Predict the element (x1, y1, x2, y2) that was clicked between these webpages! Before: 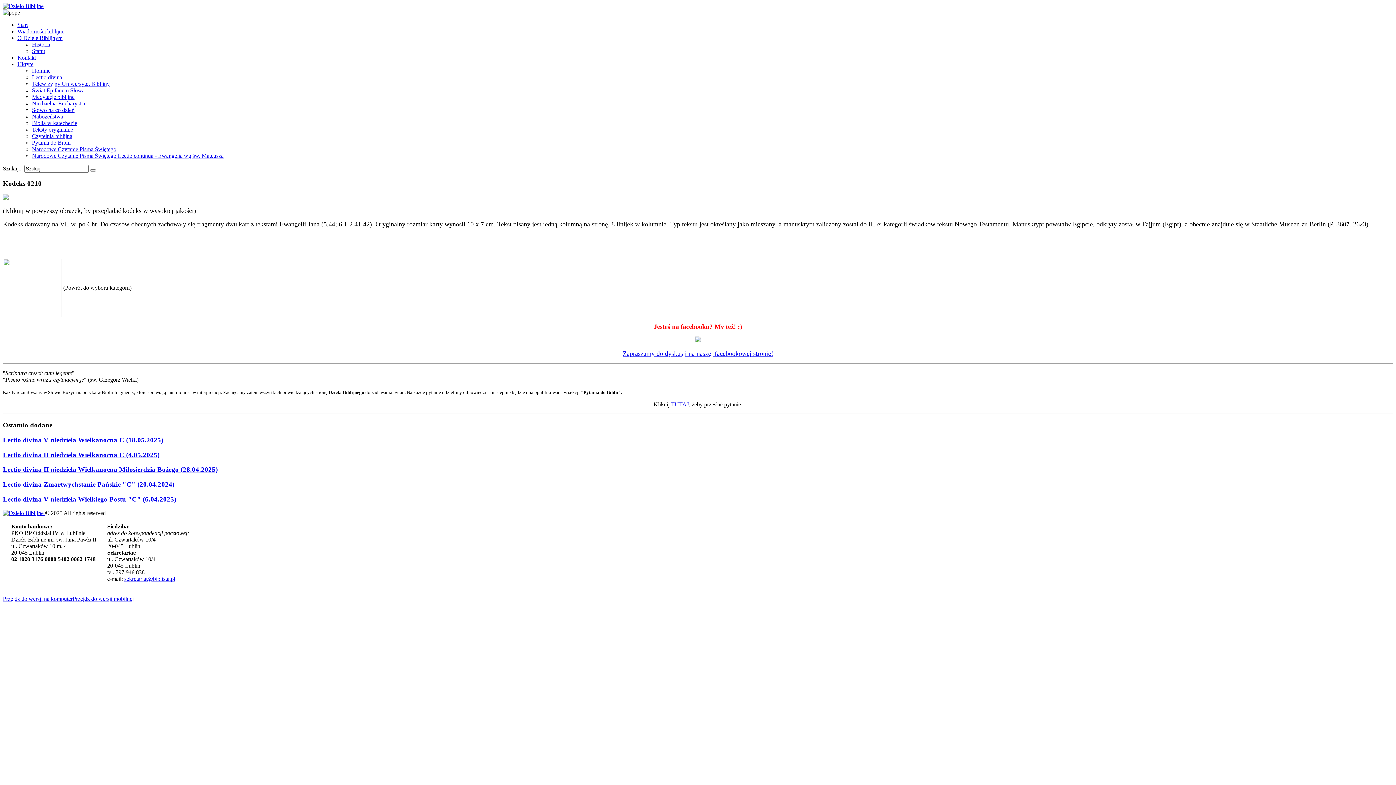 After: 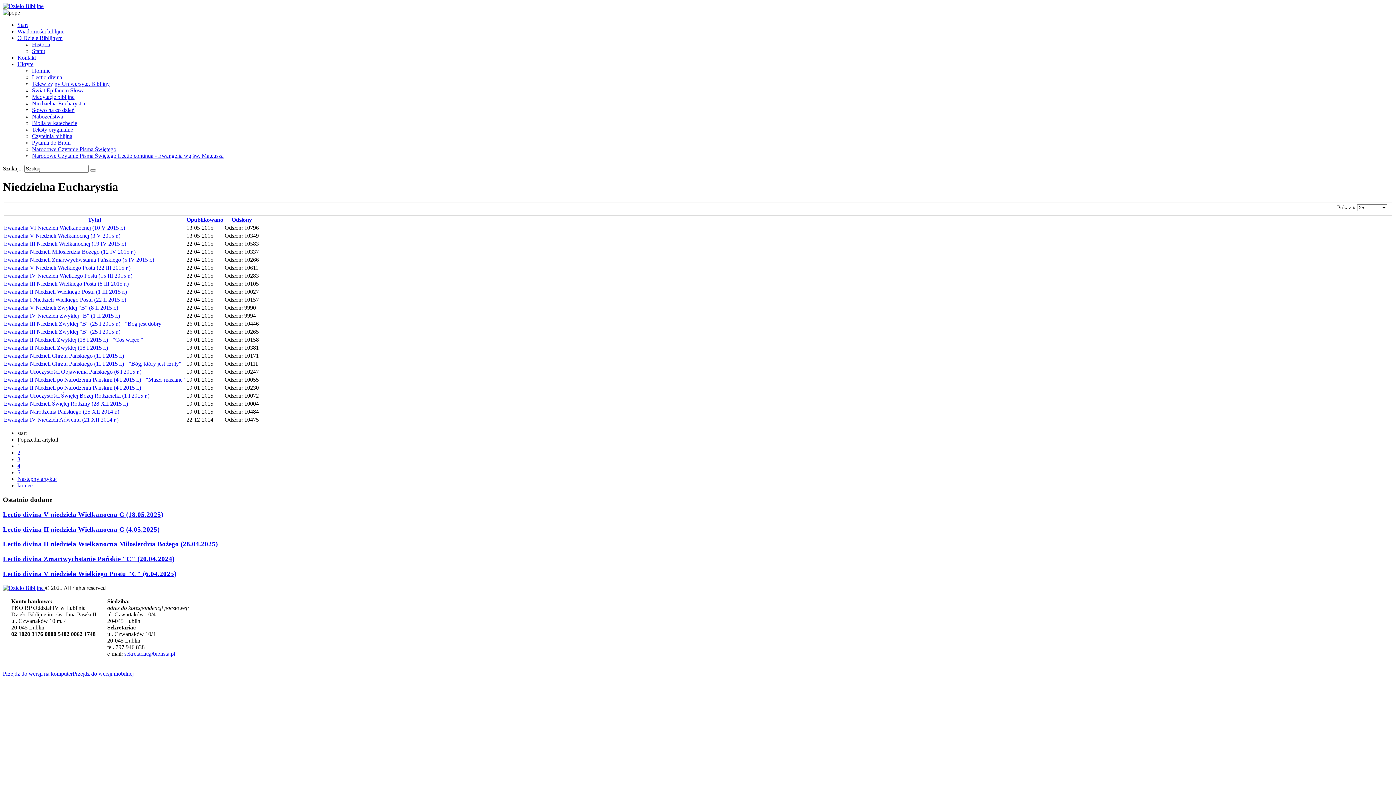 Action: bbox: (32, 100, 85, 106) label: Niedzielna Eucharystia